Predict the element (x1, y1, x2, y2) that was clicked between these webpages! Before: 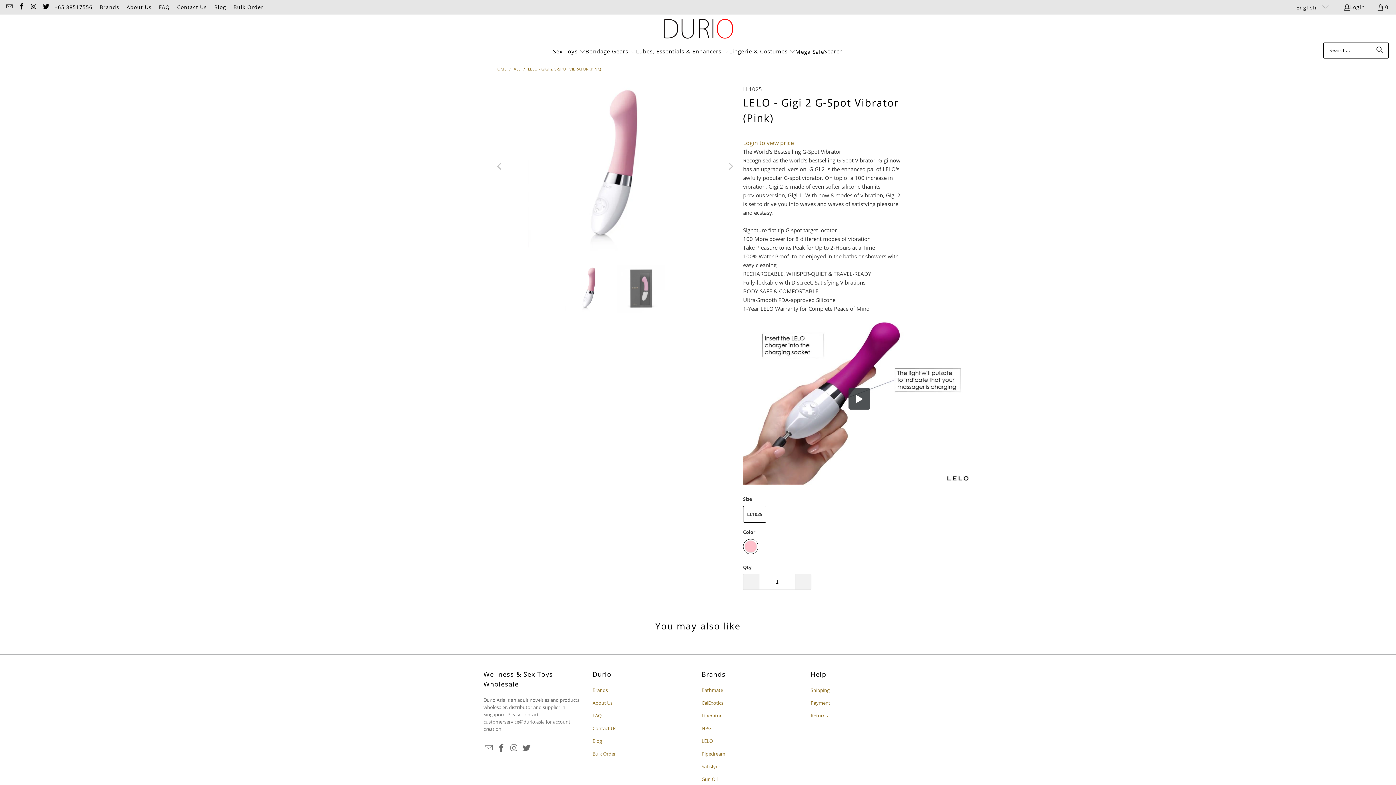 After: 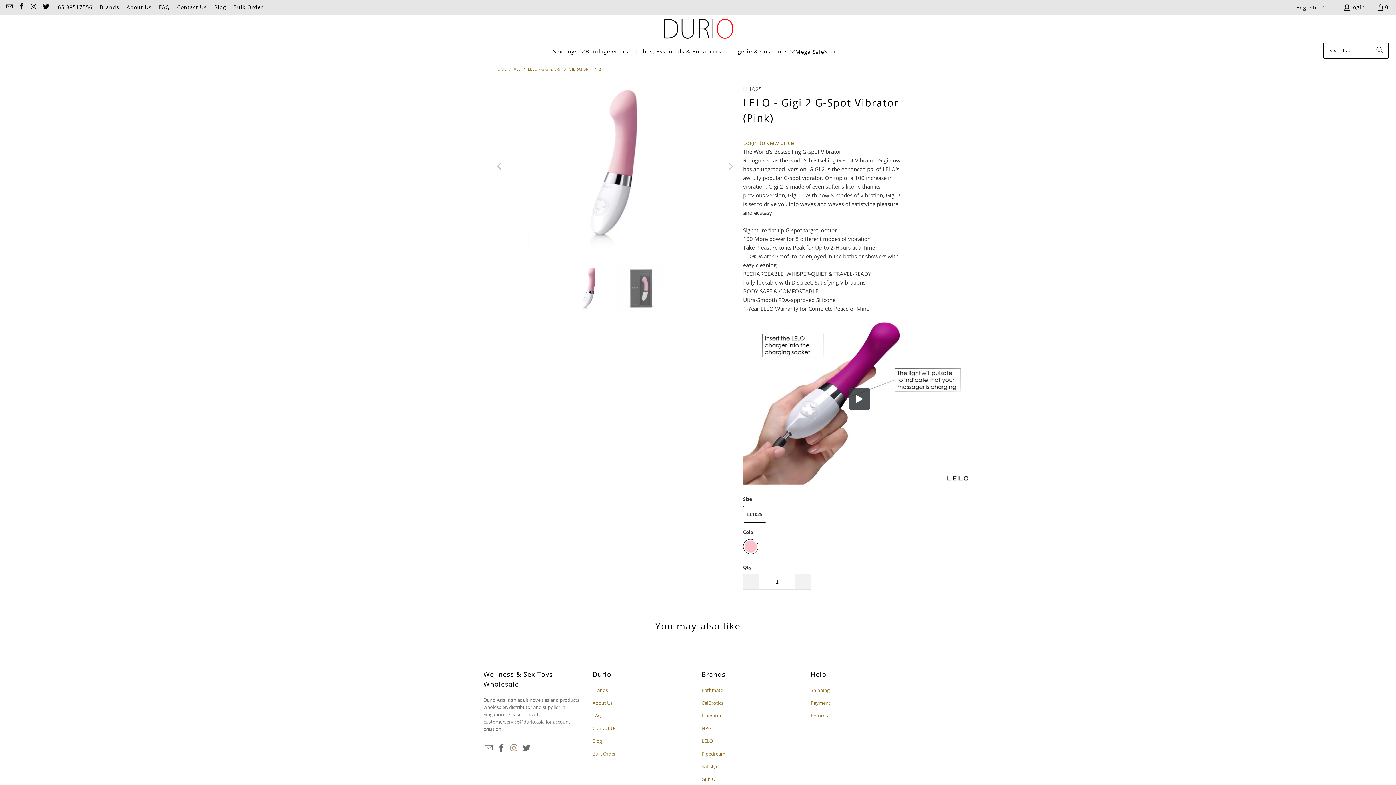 Action: bbox: (508, 743, 519, 752)